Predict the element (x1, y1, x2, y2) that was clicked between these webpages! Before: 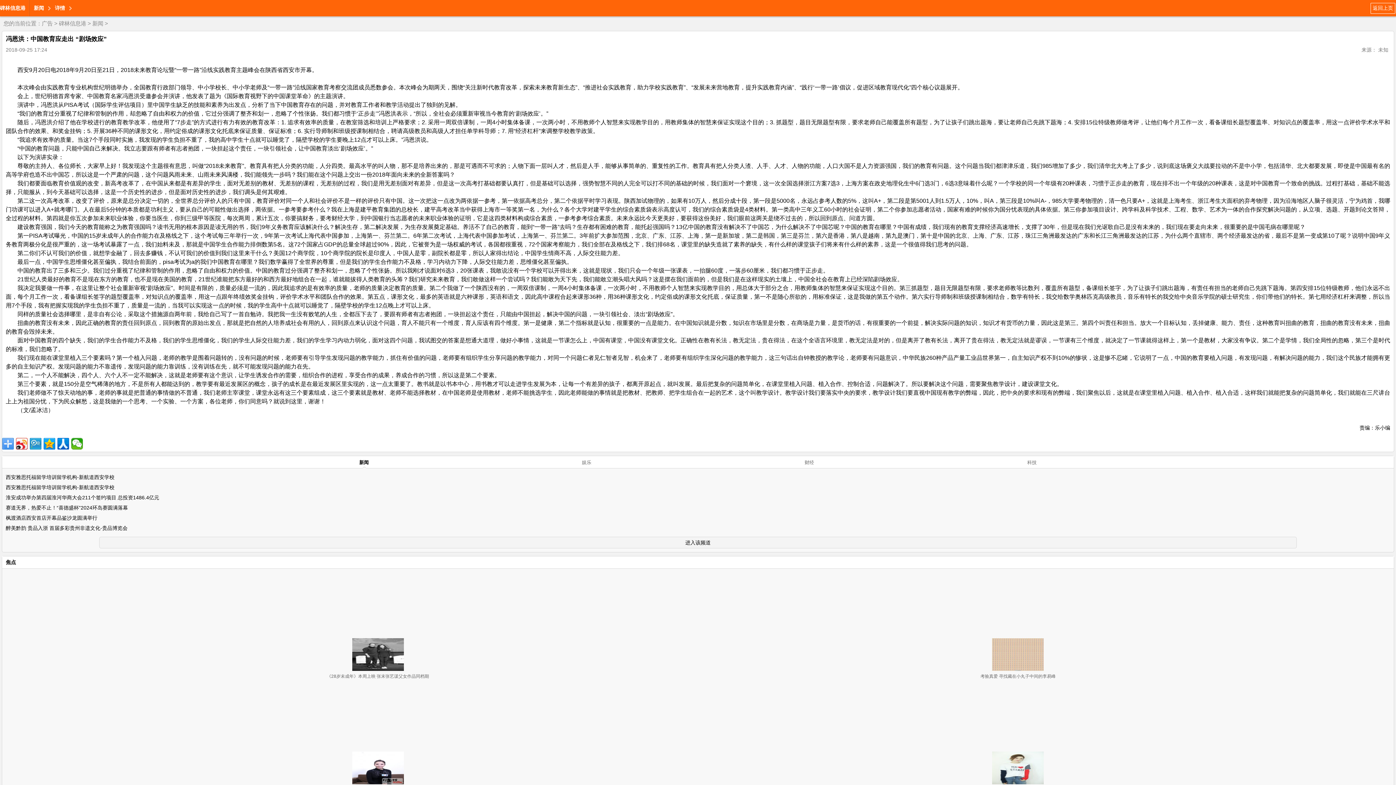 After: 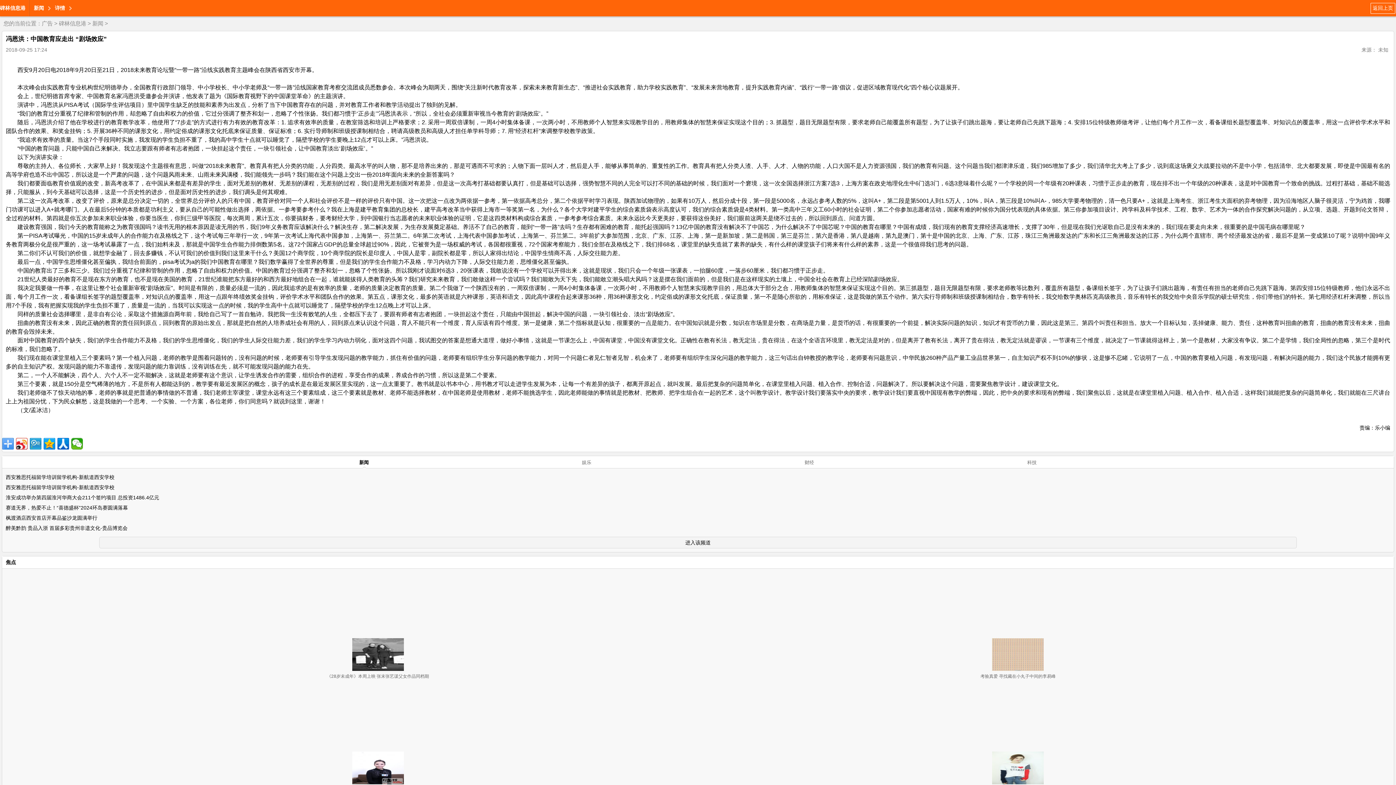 Action: bbox: (50, 0, 71, 16) label: 详情